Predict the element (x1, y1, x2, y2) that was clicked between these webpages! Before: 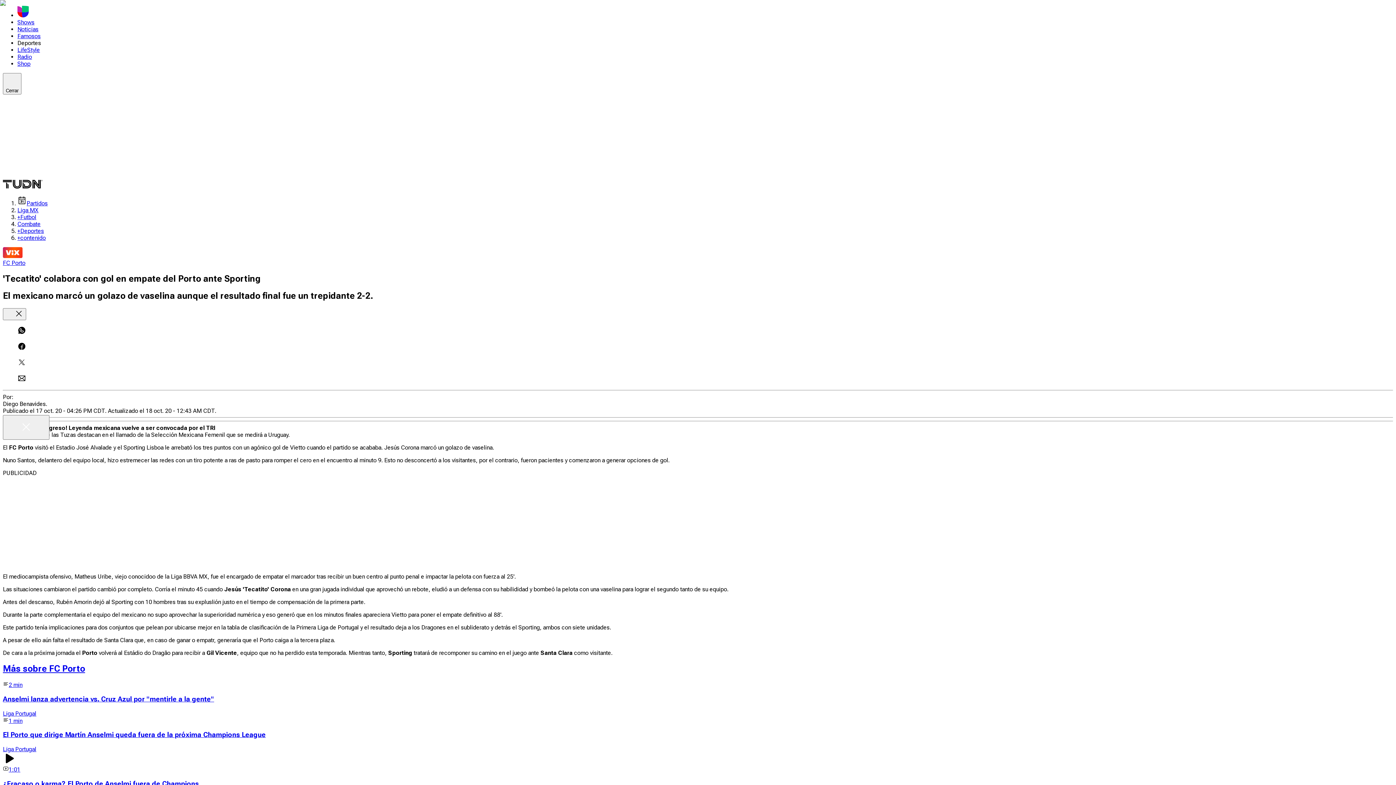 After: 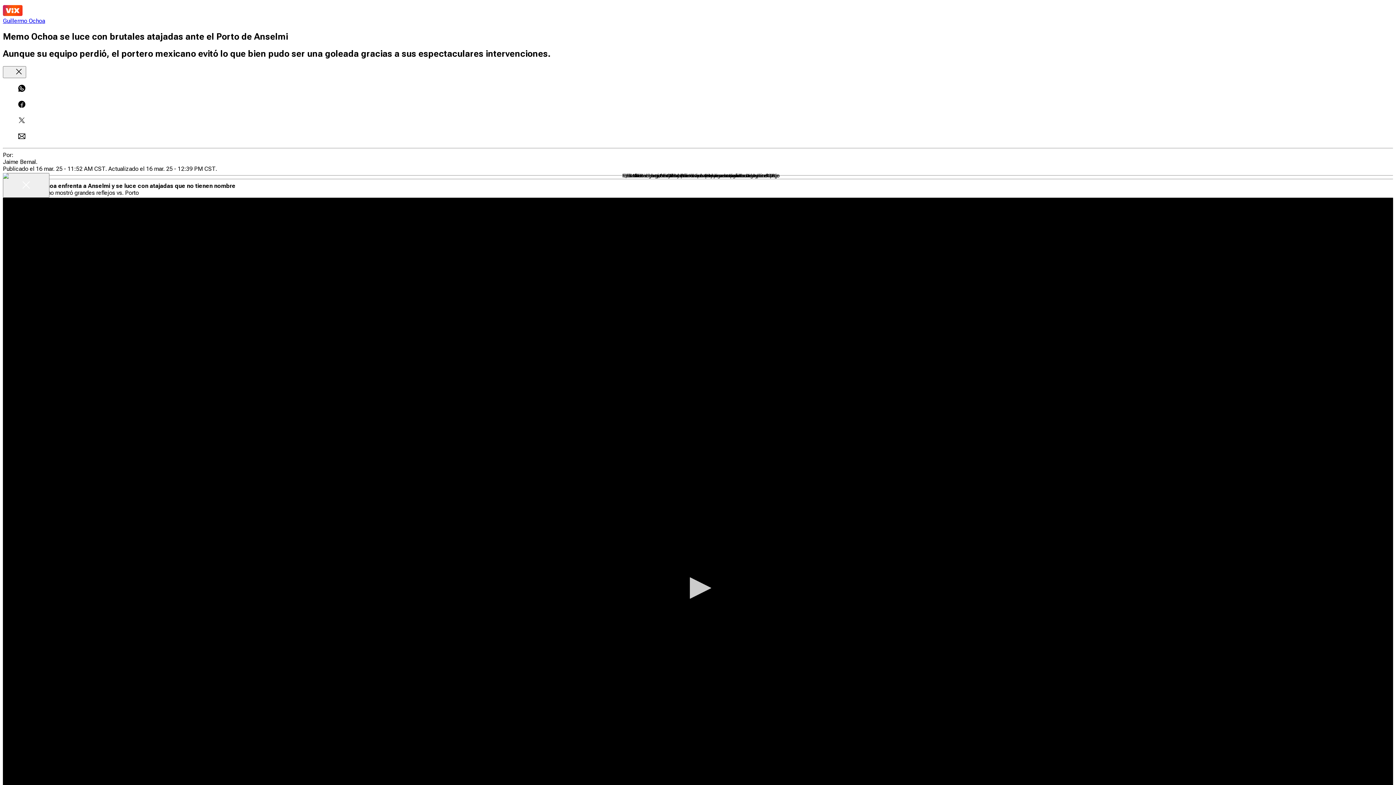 Action: bbox: (2, 599, 1393, 607) label: 1 min